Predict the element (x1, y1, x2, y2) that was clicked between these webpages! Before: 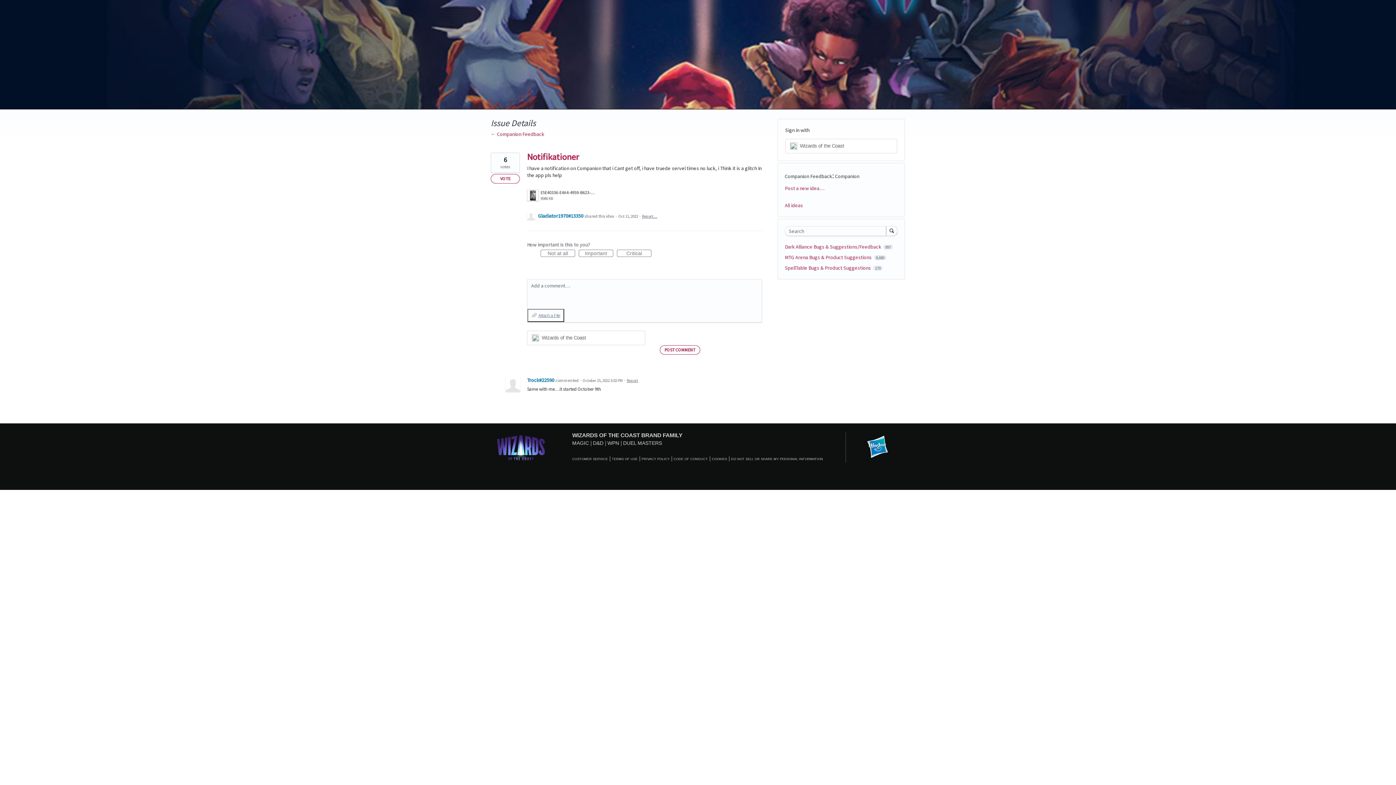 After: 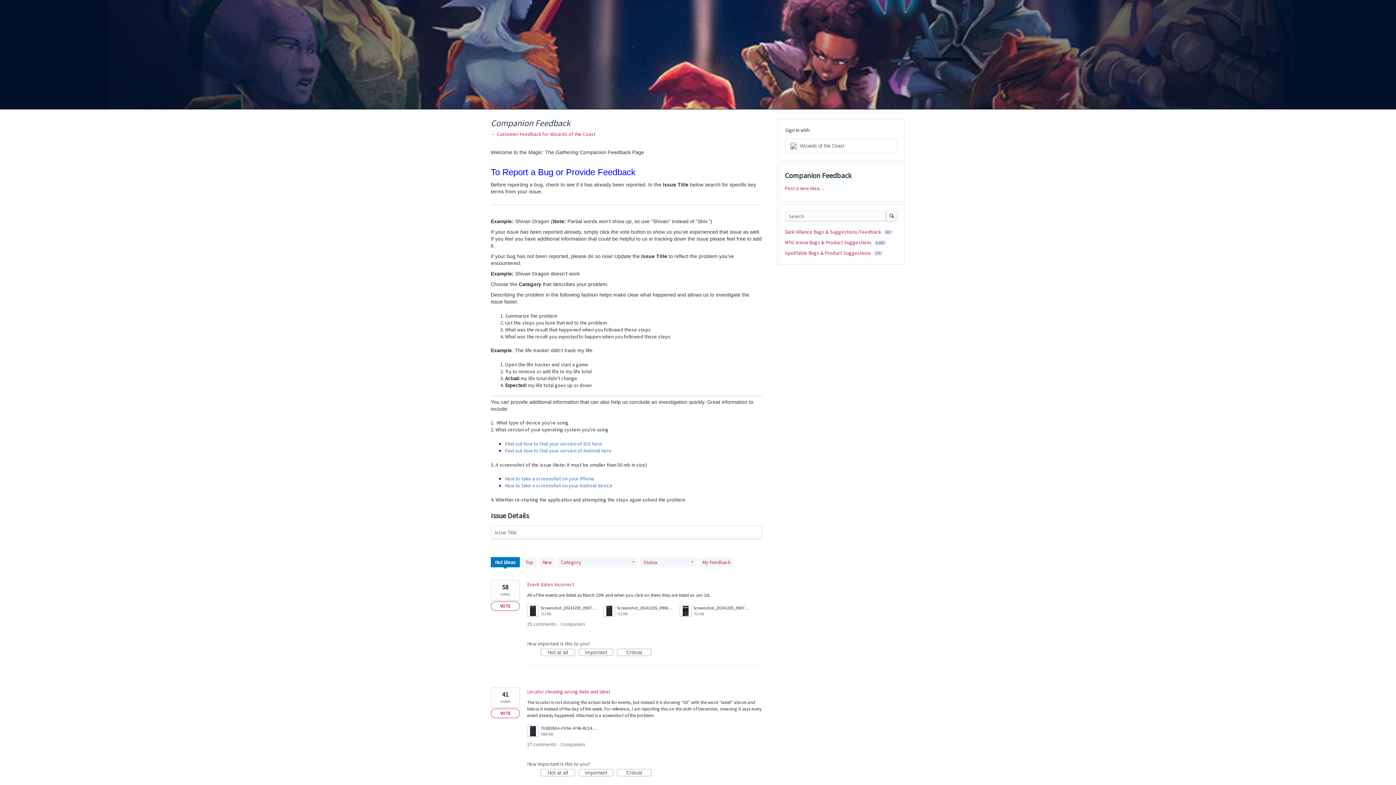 Action: bbox: (785, 172, 832, 179) label: Companion Feedback